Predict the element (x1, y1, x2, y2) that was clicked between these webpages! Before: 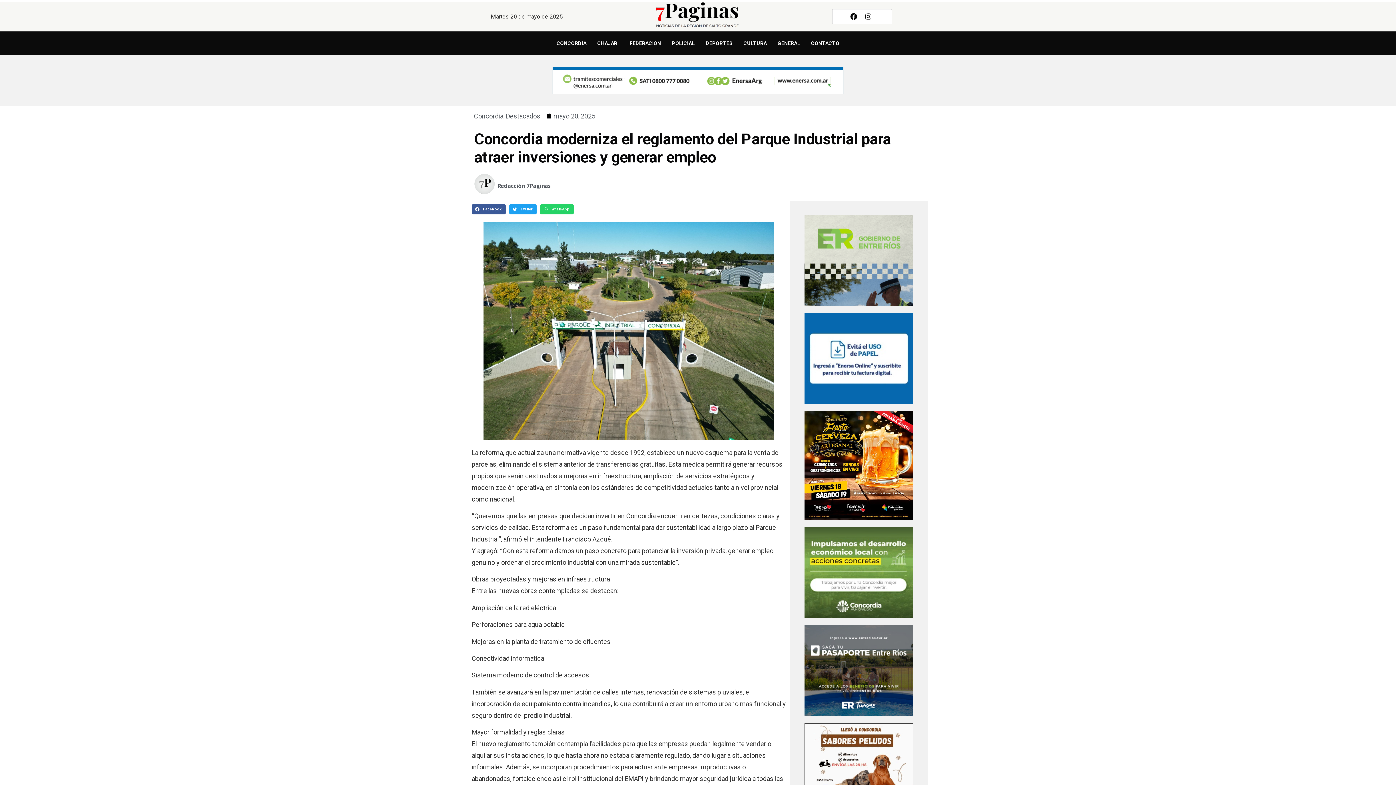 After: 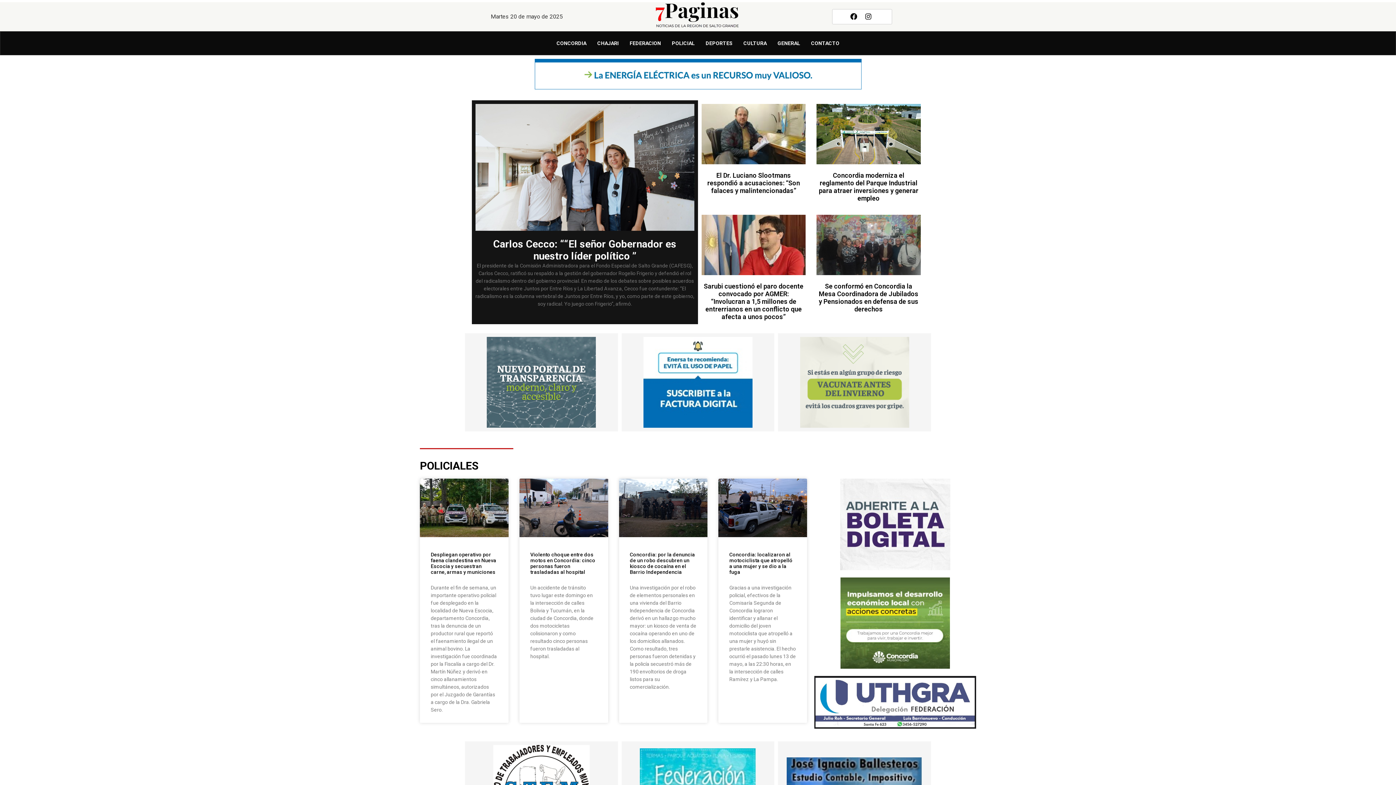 Action: bbox: (593, 2, 800, 31)